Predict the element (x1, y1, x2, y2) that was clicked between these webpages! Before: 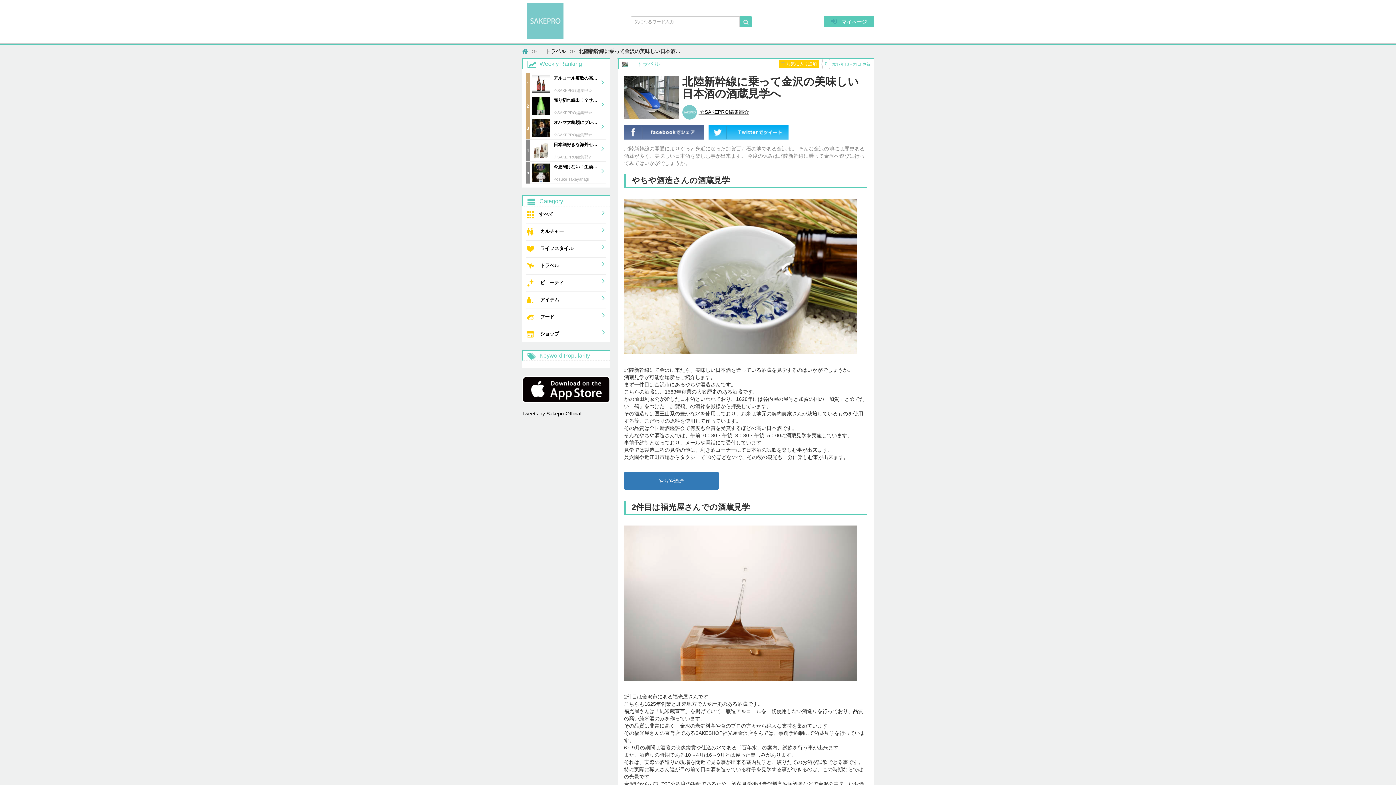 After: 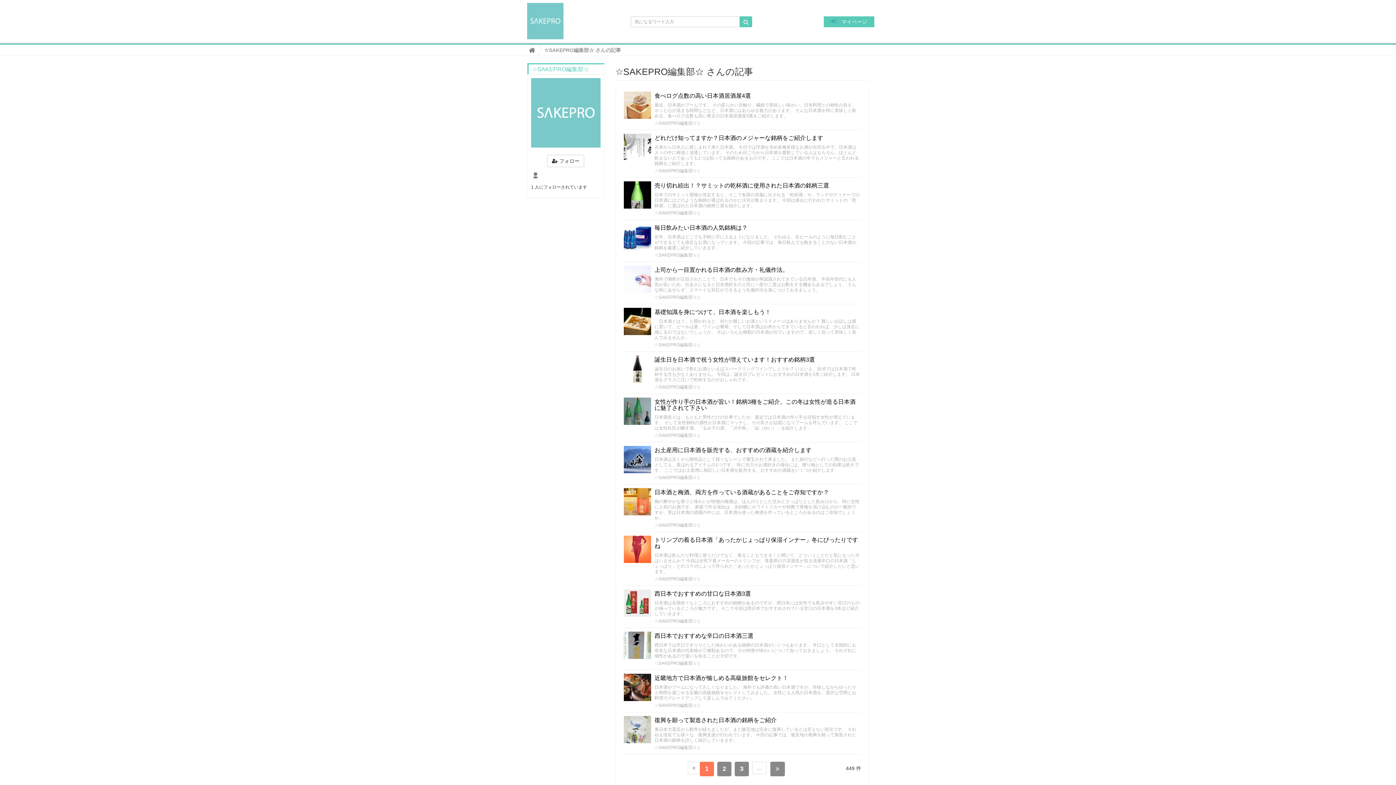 Action: label: ☆SAKEPRO編集部☆ bbox: (553, 132, 592, 137)